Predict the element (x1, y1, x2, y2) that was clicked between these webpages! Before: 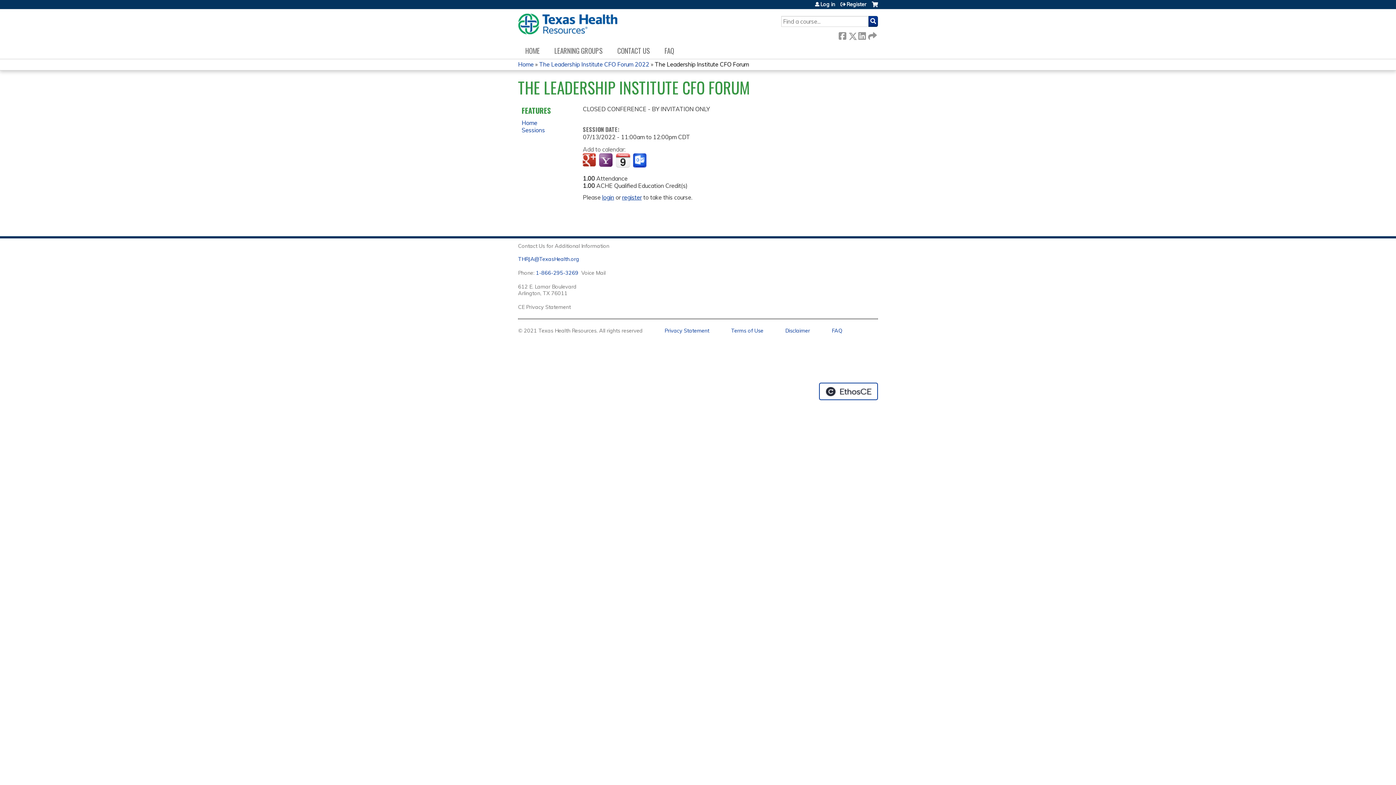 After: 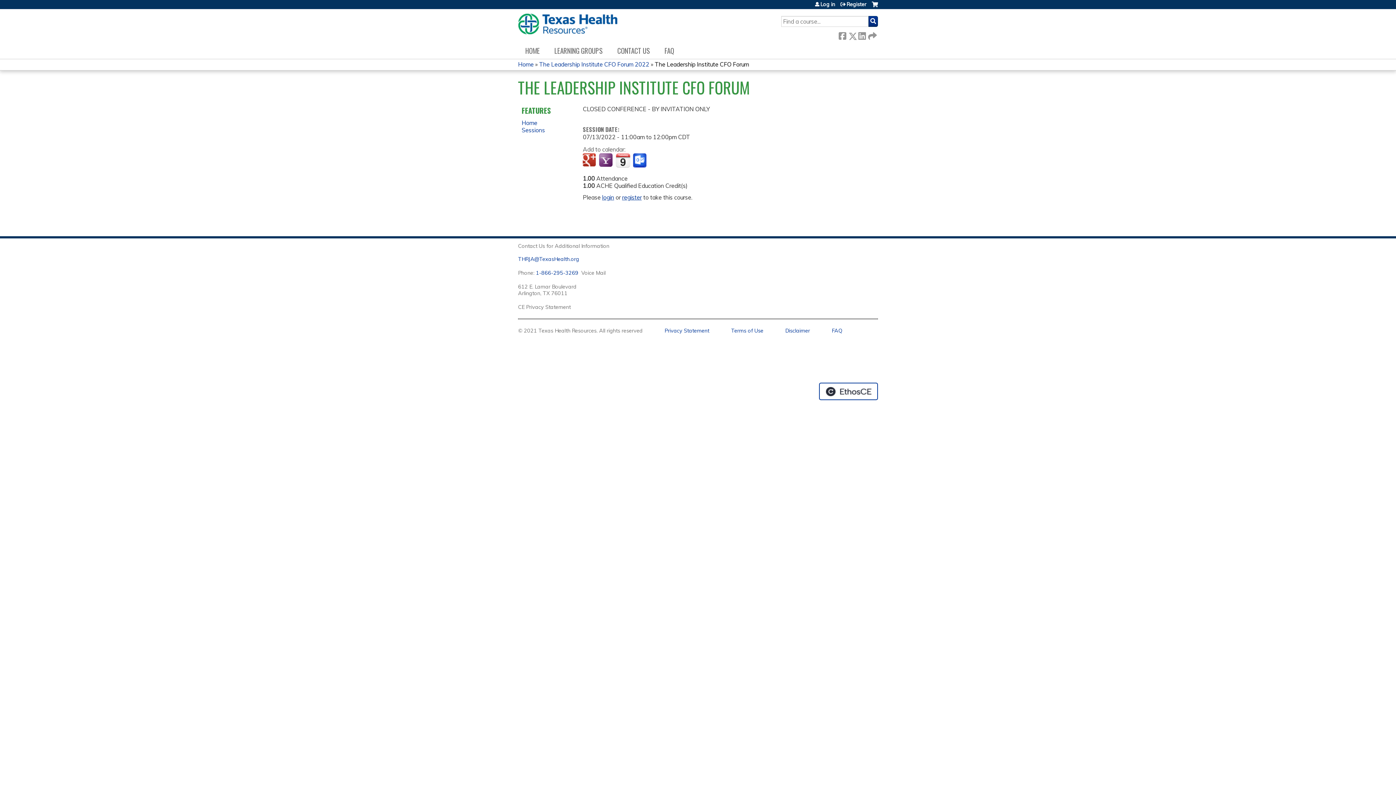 Action: label: Add to iCalendar bbox: (615, 153, 630, 167)